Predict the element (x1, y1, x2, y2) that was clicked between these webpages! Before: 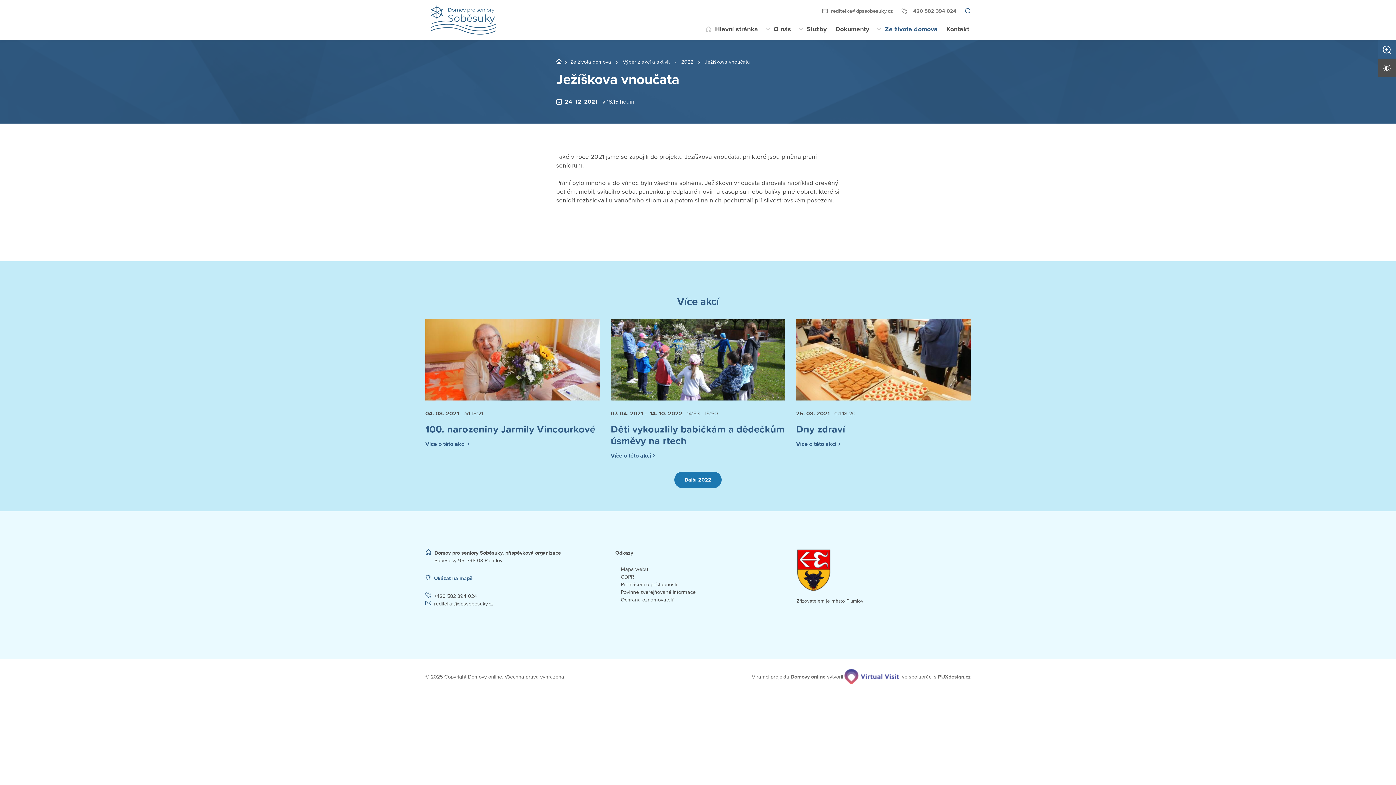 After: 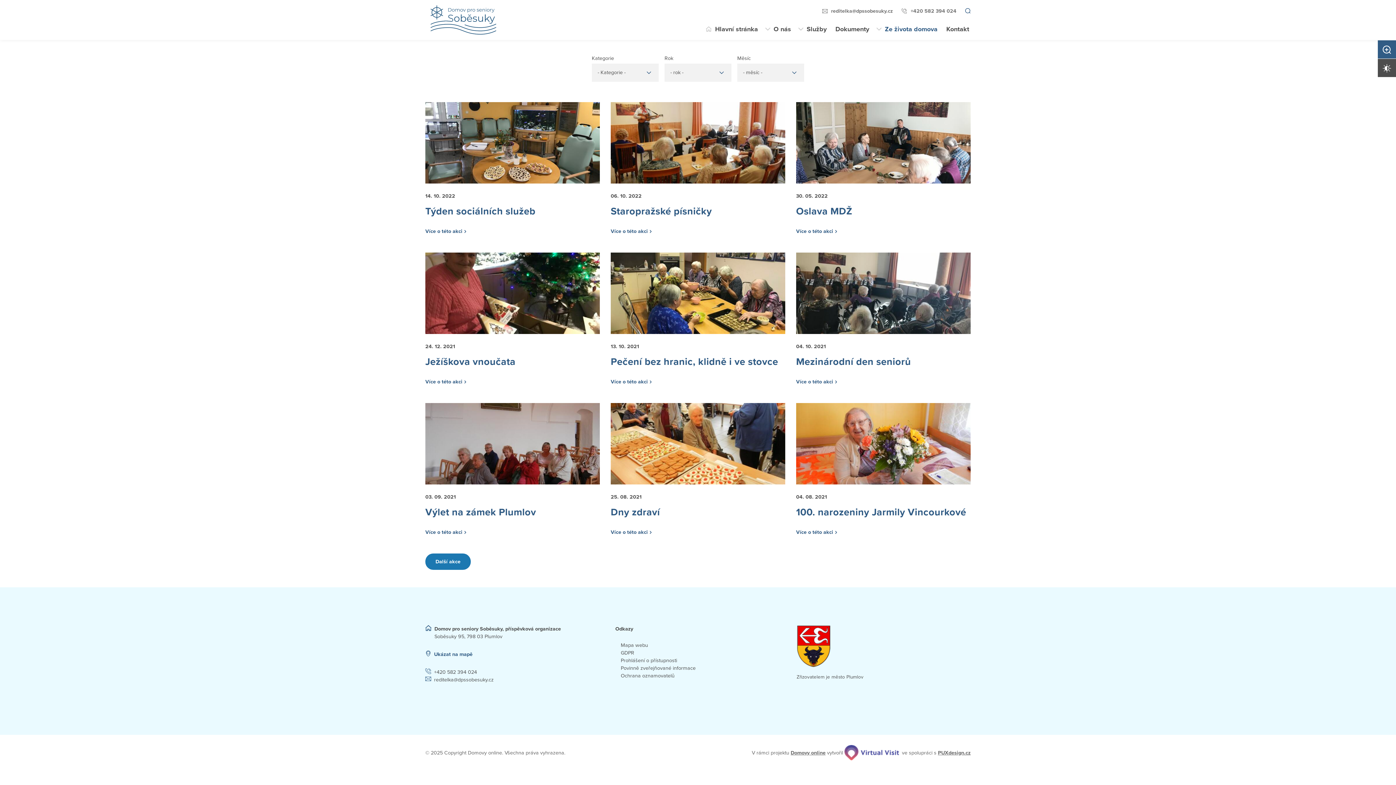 Action: bbox: (674, 472, 721, 488) label: Další 2022